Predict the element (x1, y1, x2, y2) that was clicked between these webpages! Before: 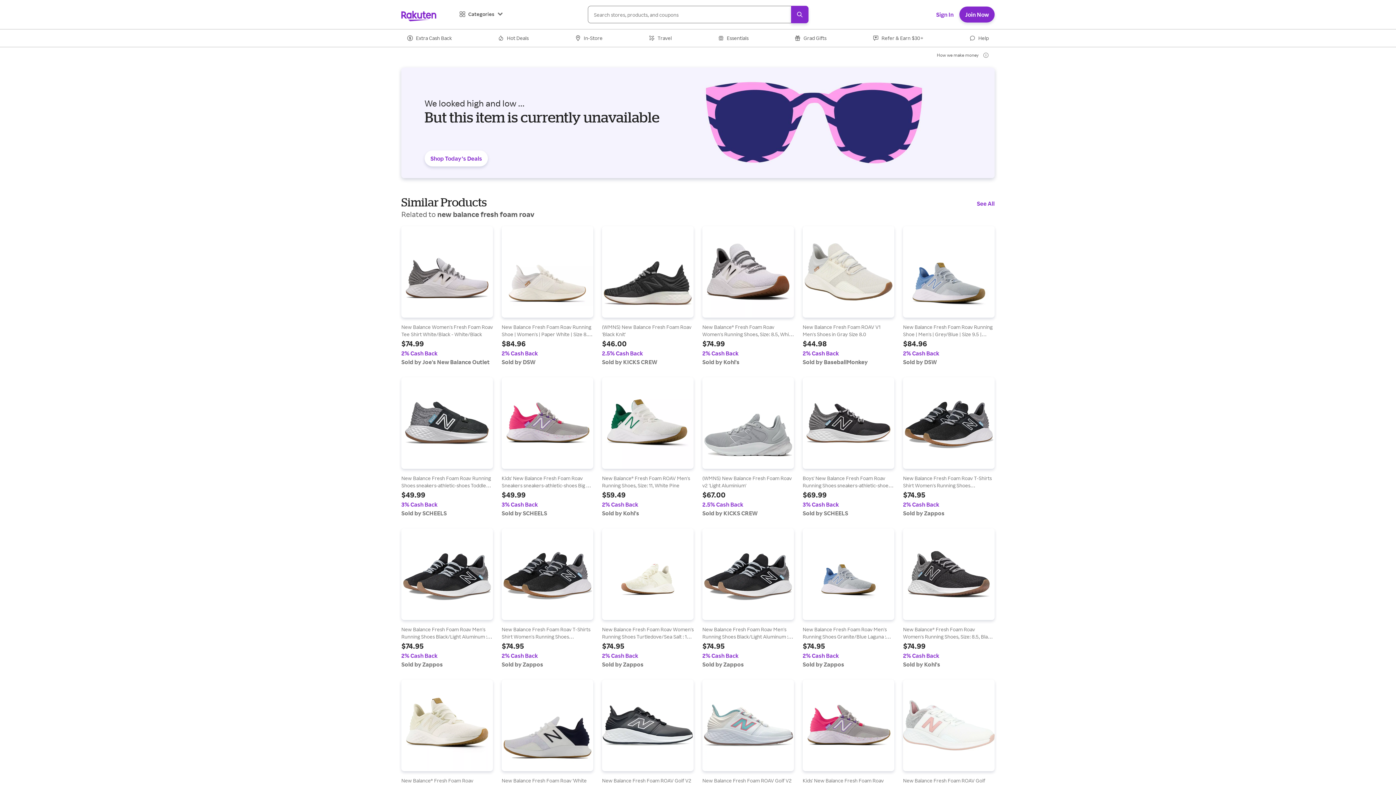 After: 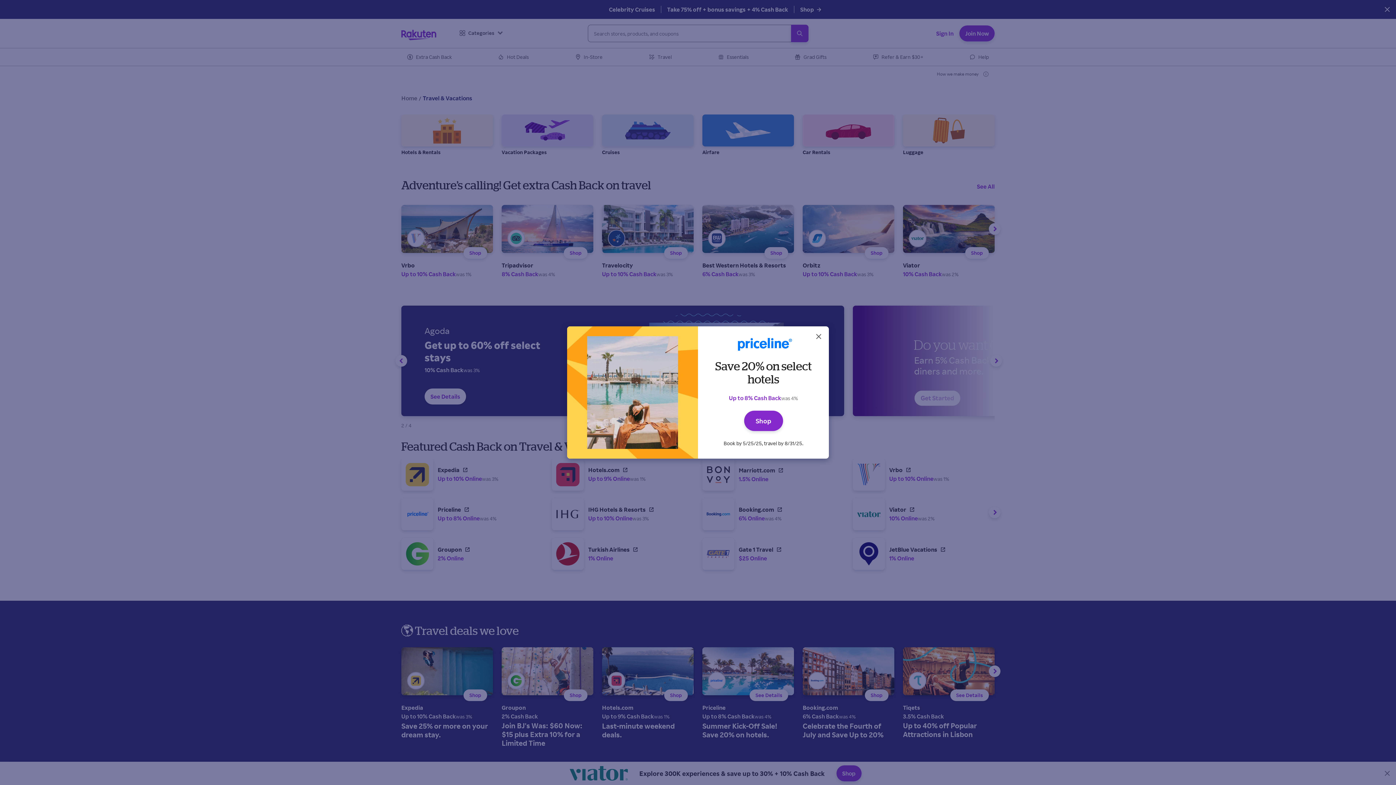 Action: label: Travel bbox: (643, 29, 677, 46)